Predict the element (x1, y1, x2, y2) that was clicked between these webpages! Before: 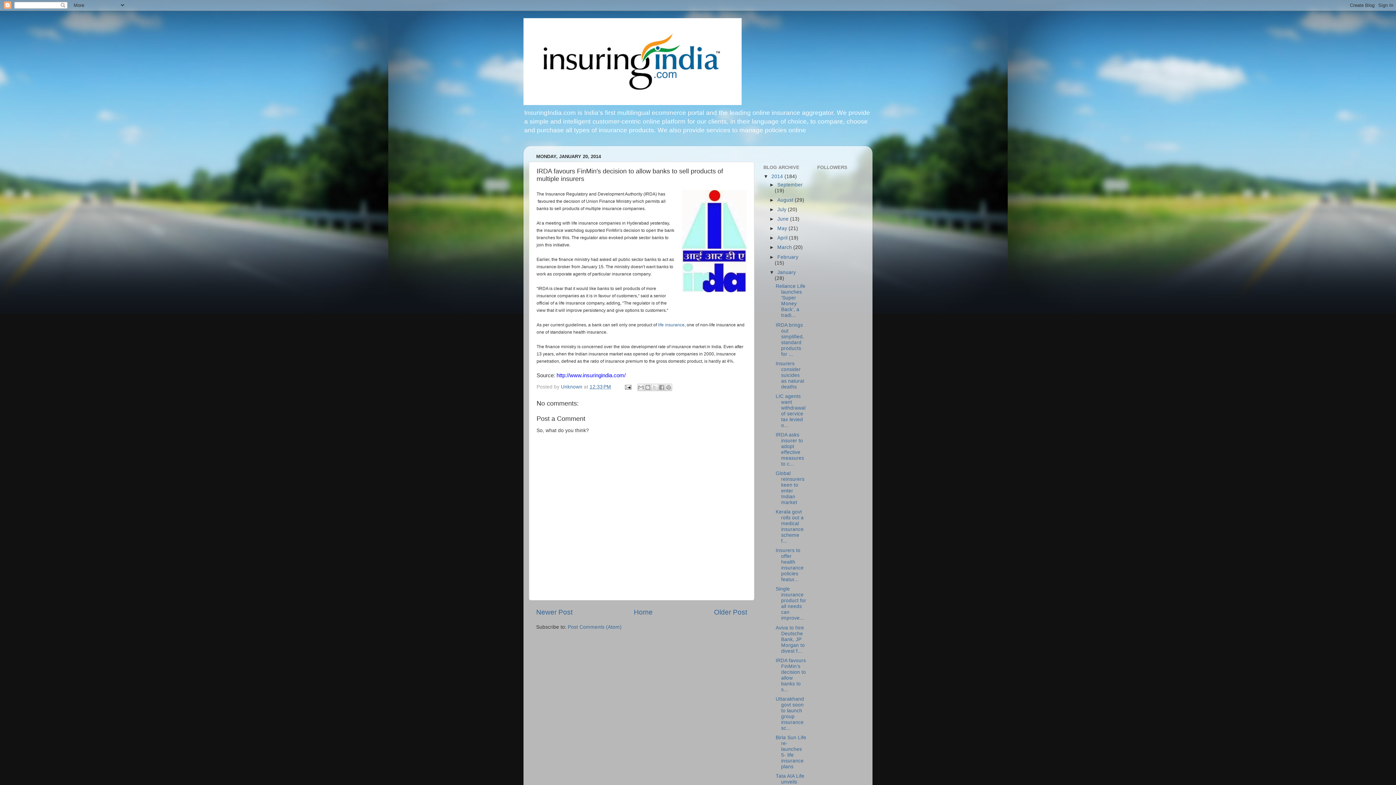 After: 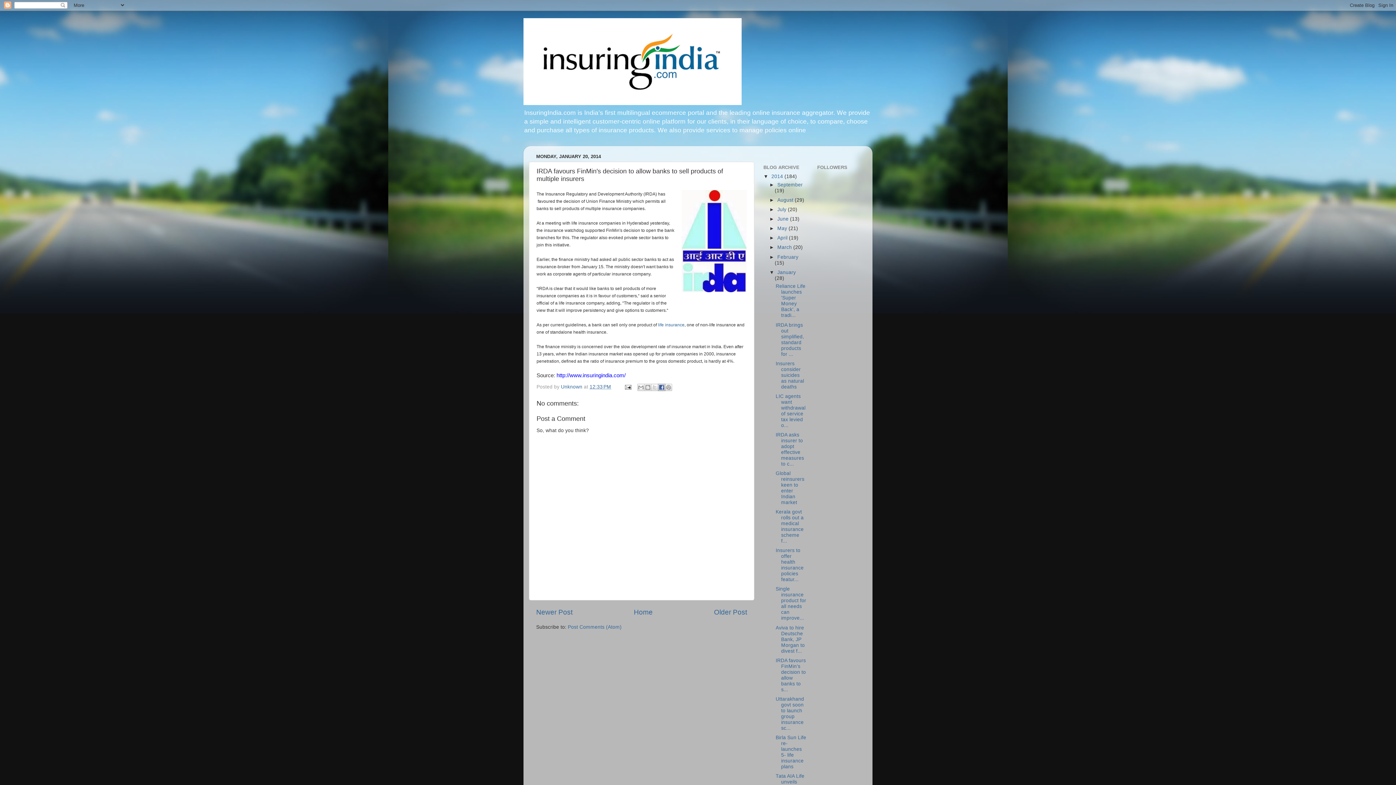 Action: label: Share to Facebook bbox: (658, 384, 665, 391)